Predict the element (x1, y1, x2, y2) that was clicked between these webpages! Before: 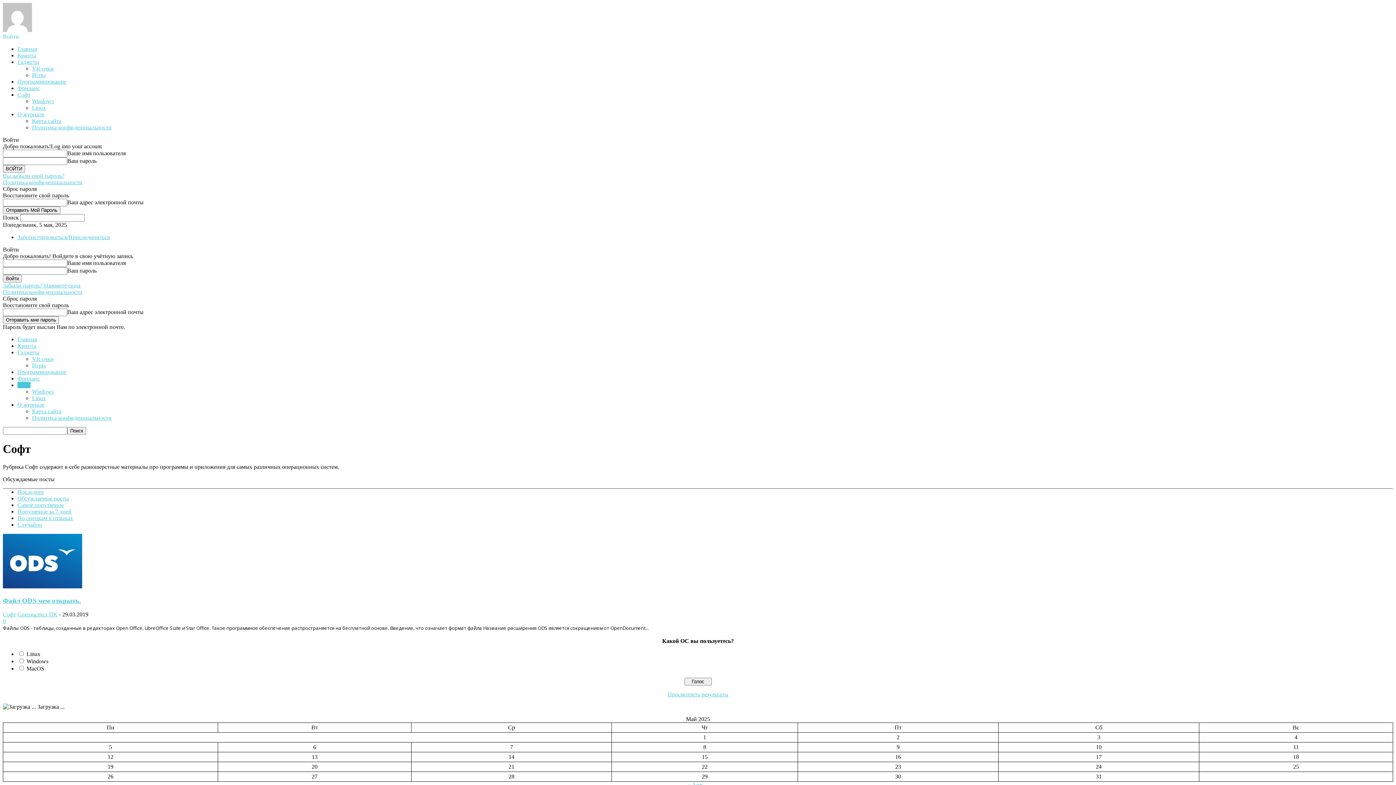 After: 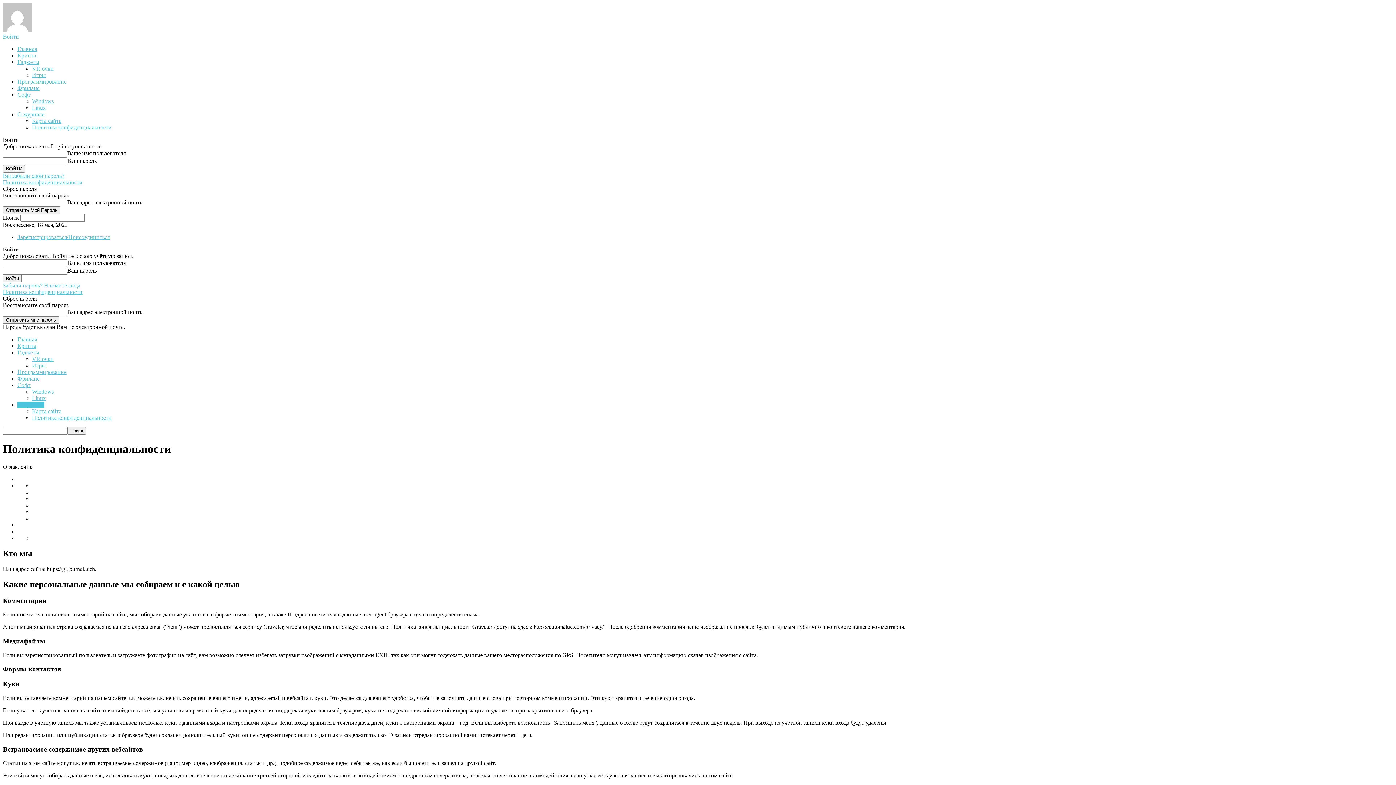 Action: label: Политика конфиденциальности bbox: (32, 124, 111, 130)